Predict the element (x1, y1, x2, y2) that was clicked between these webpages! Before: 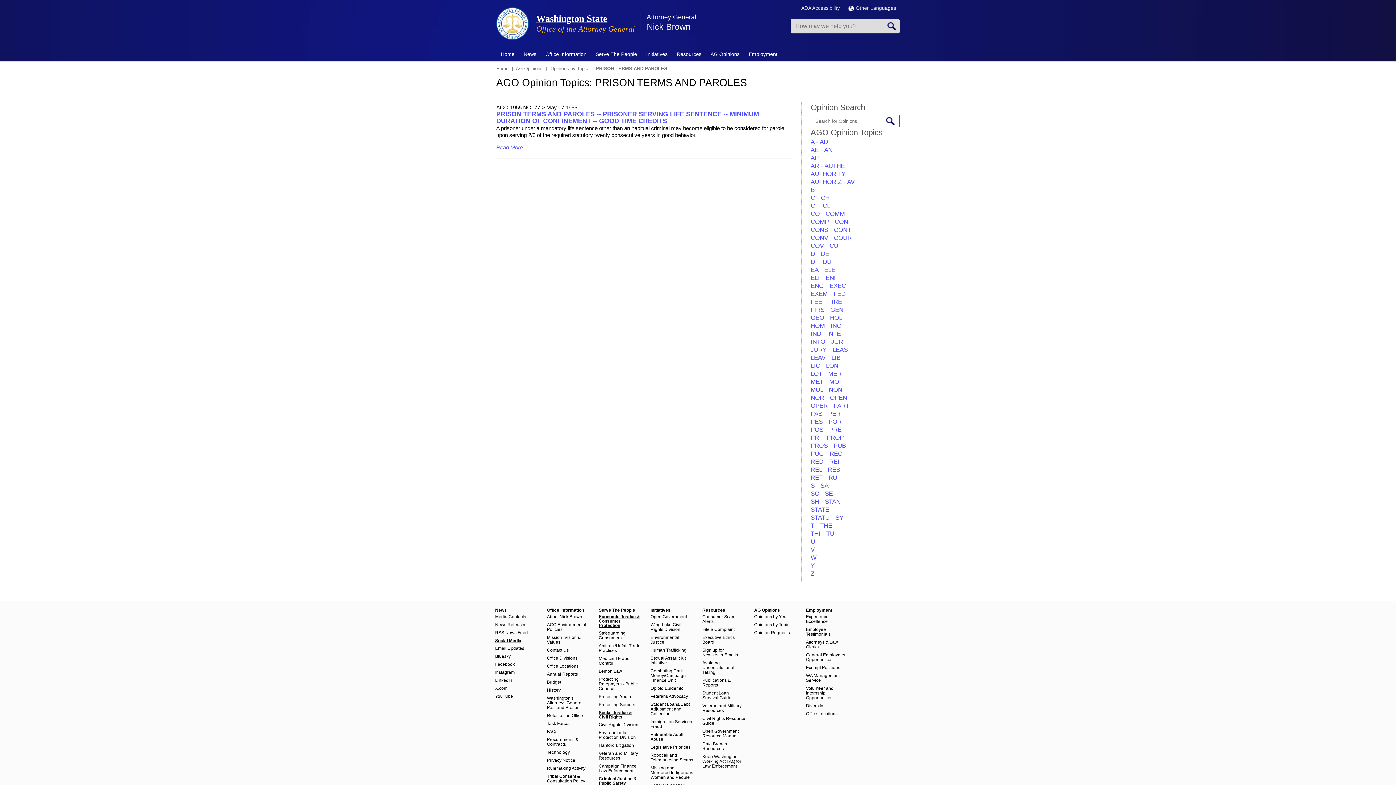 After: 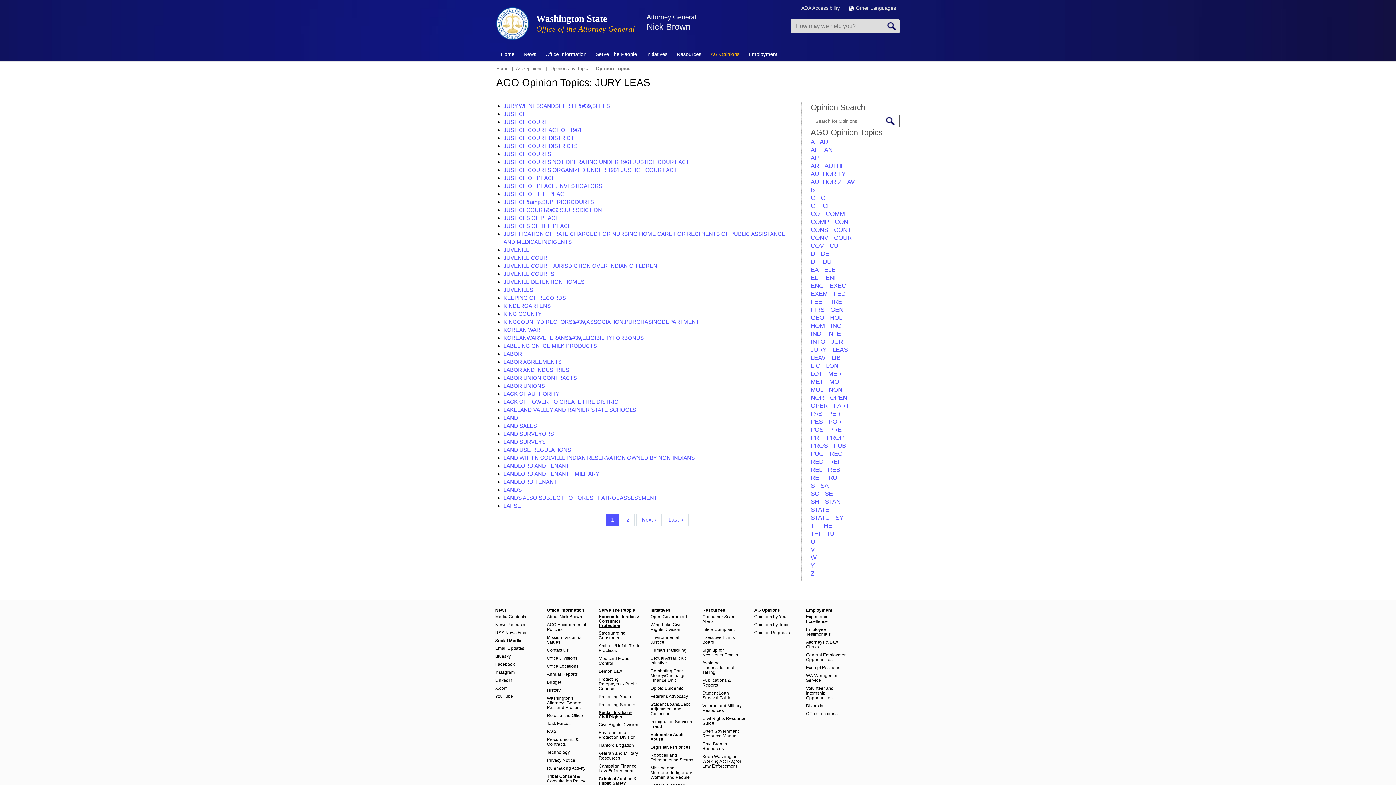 Action: bbox: (810, 346, 848, 353) label: JURY - LEAS